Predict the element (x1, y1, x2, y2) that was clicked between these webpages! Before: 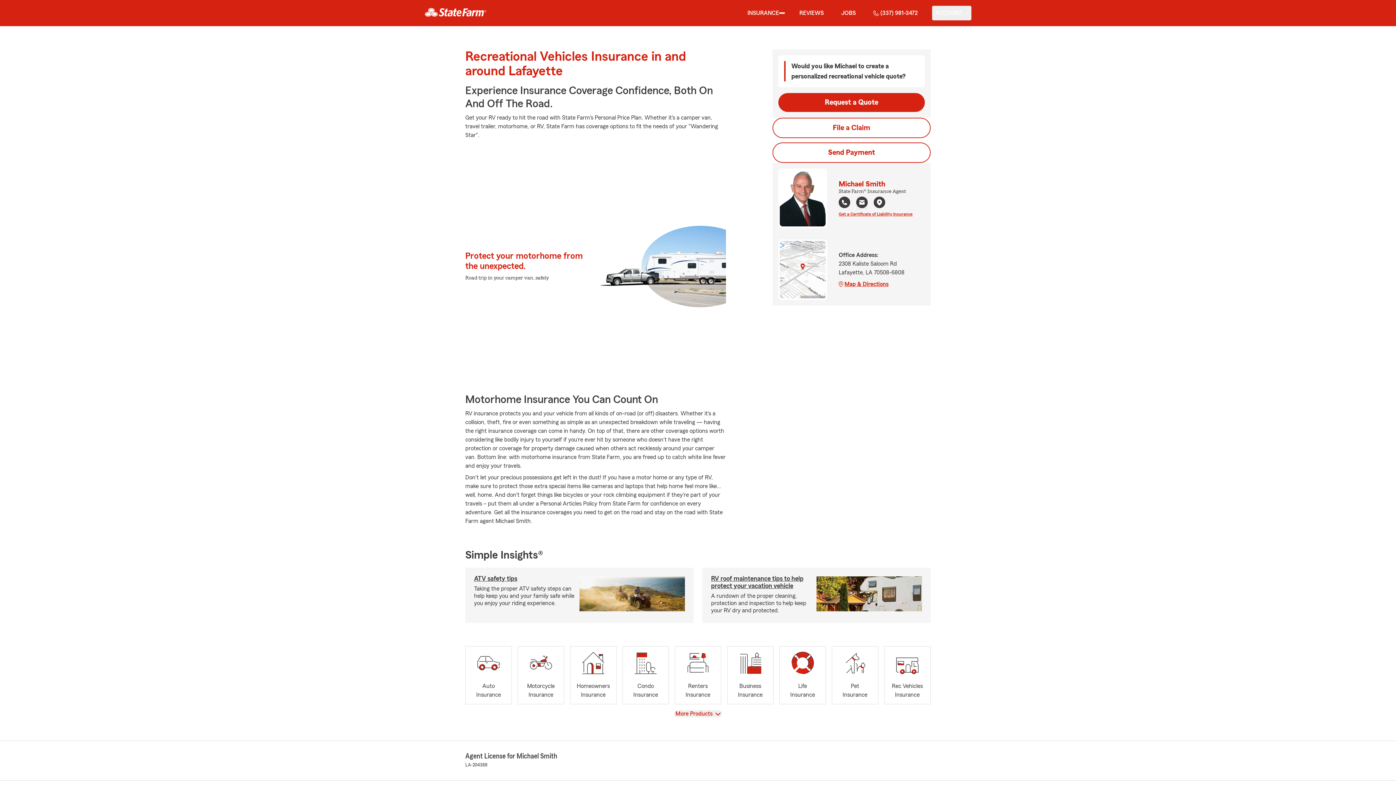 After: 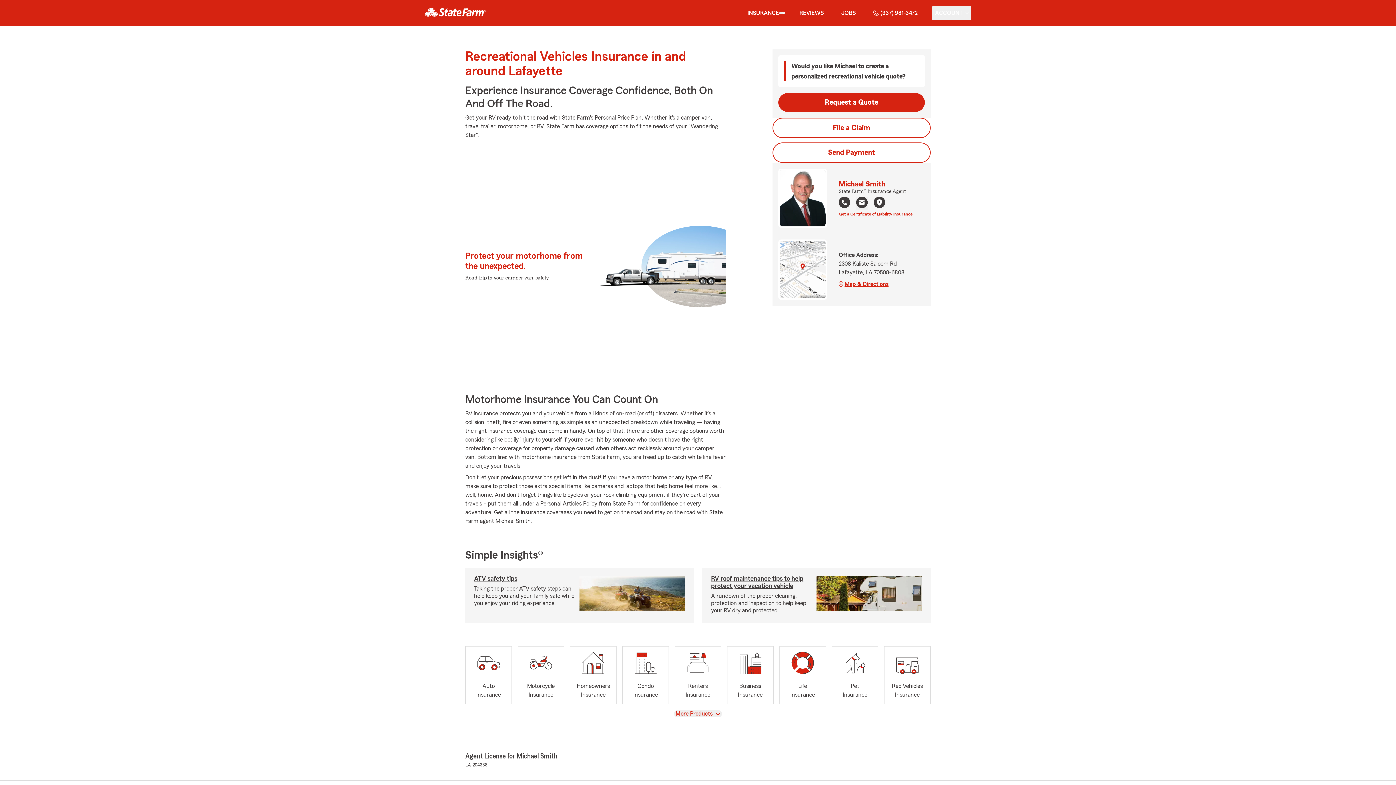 Action: label: Call 3379813472 bbox: (838, 196, 850, 210)